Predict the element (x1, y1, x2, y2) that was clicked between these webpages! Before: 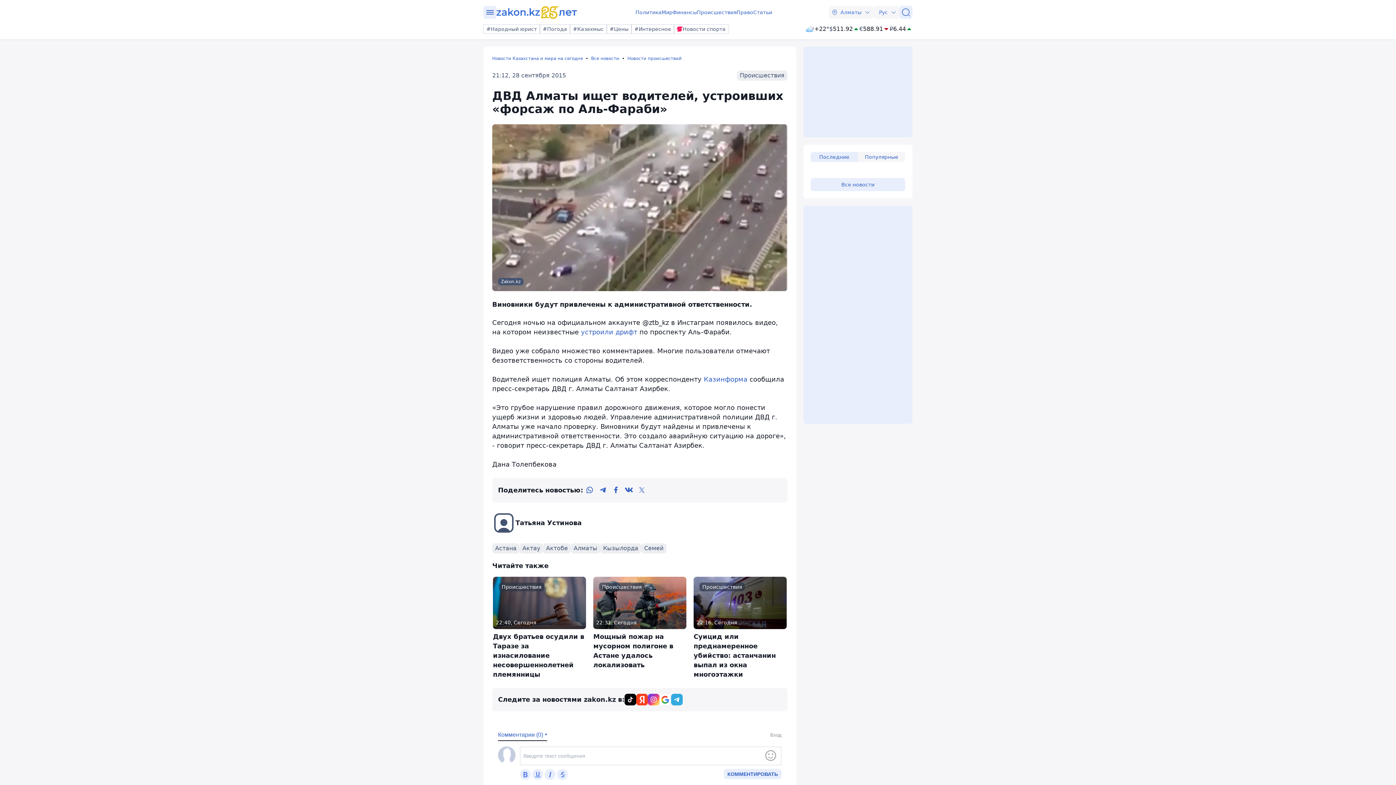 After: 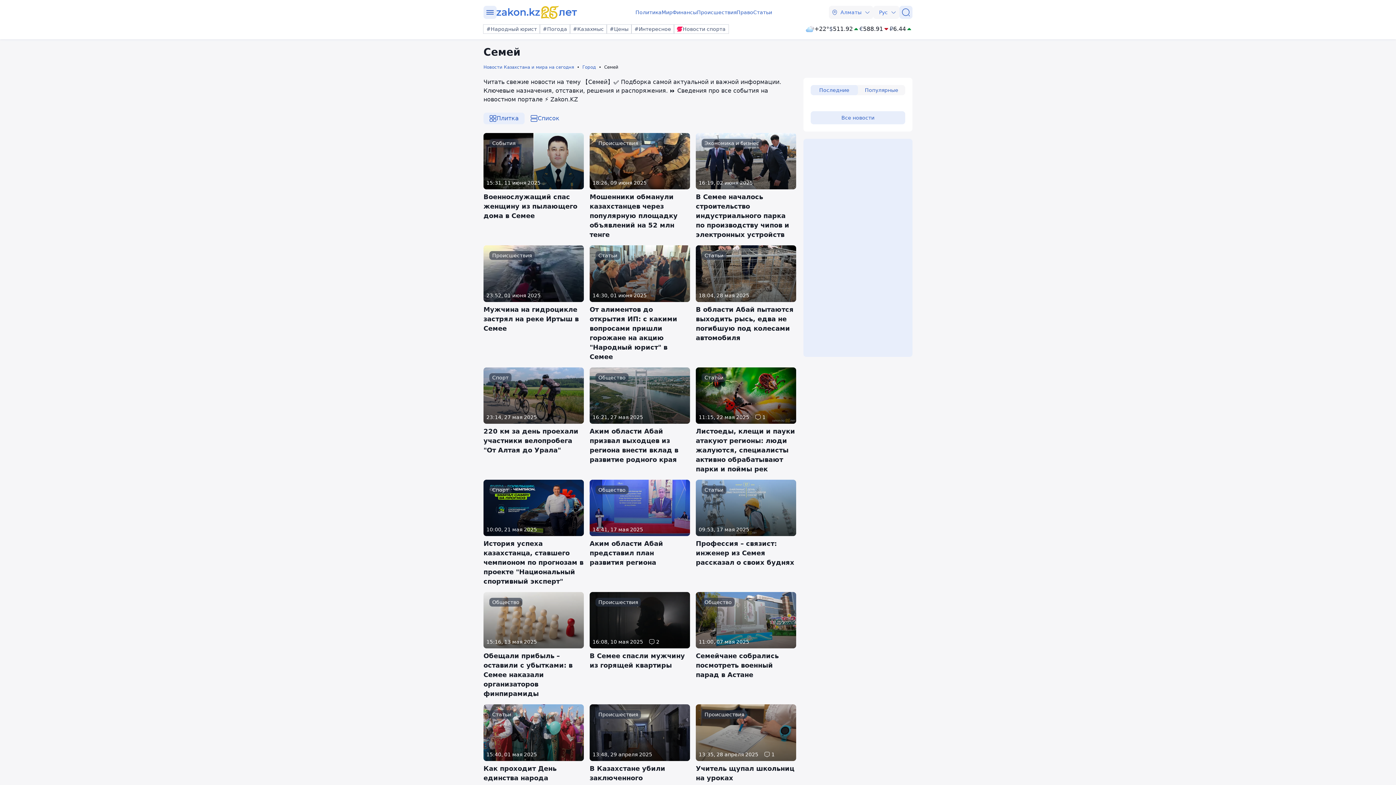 Action: bbox: (641, 543, 666, 553) label: Семей